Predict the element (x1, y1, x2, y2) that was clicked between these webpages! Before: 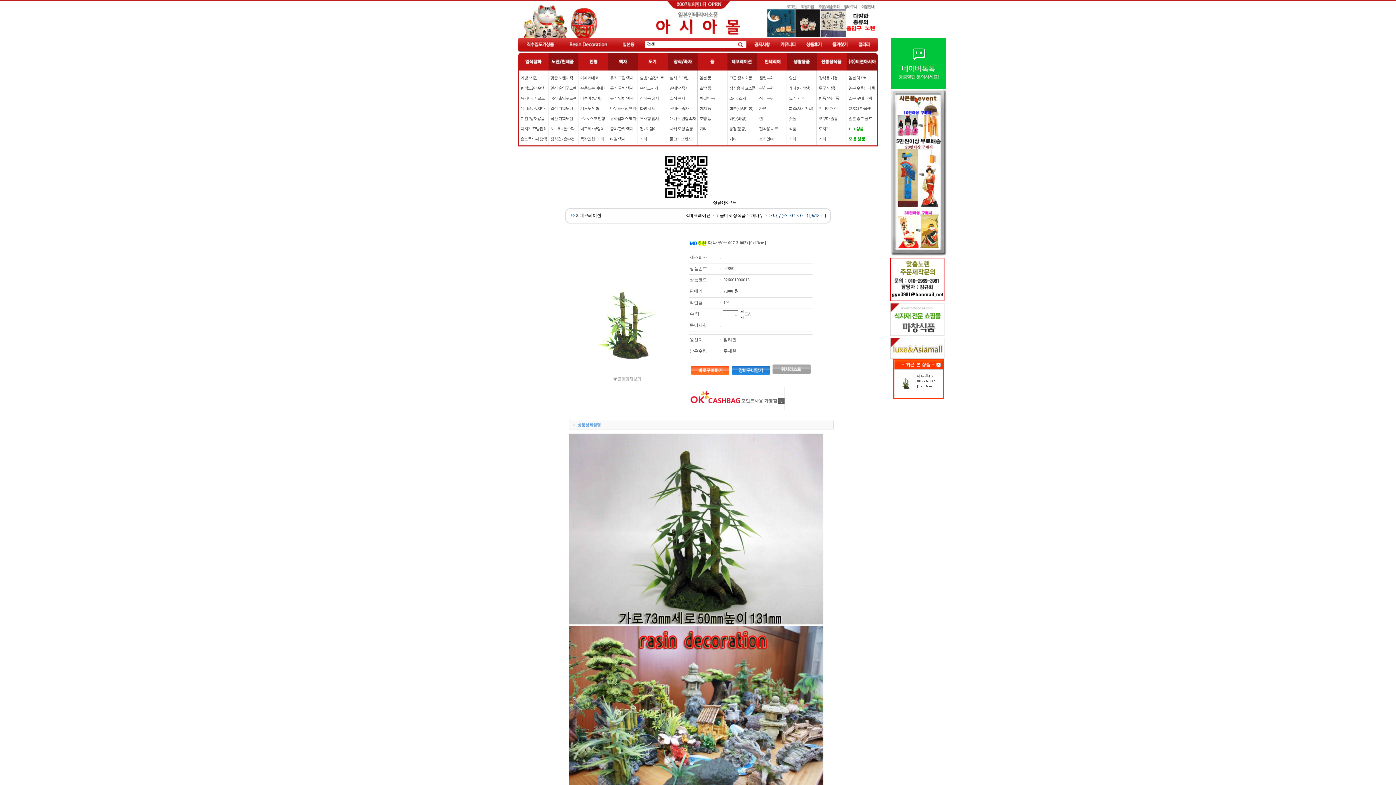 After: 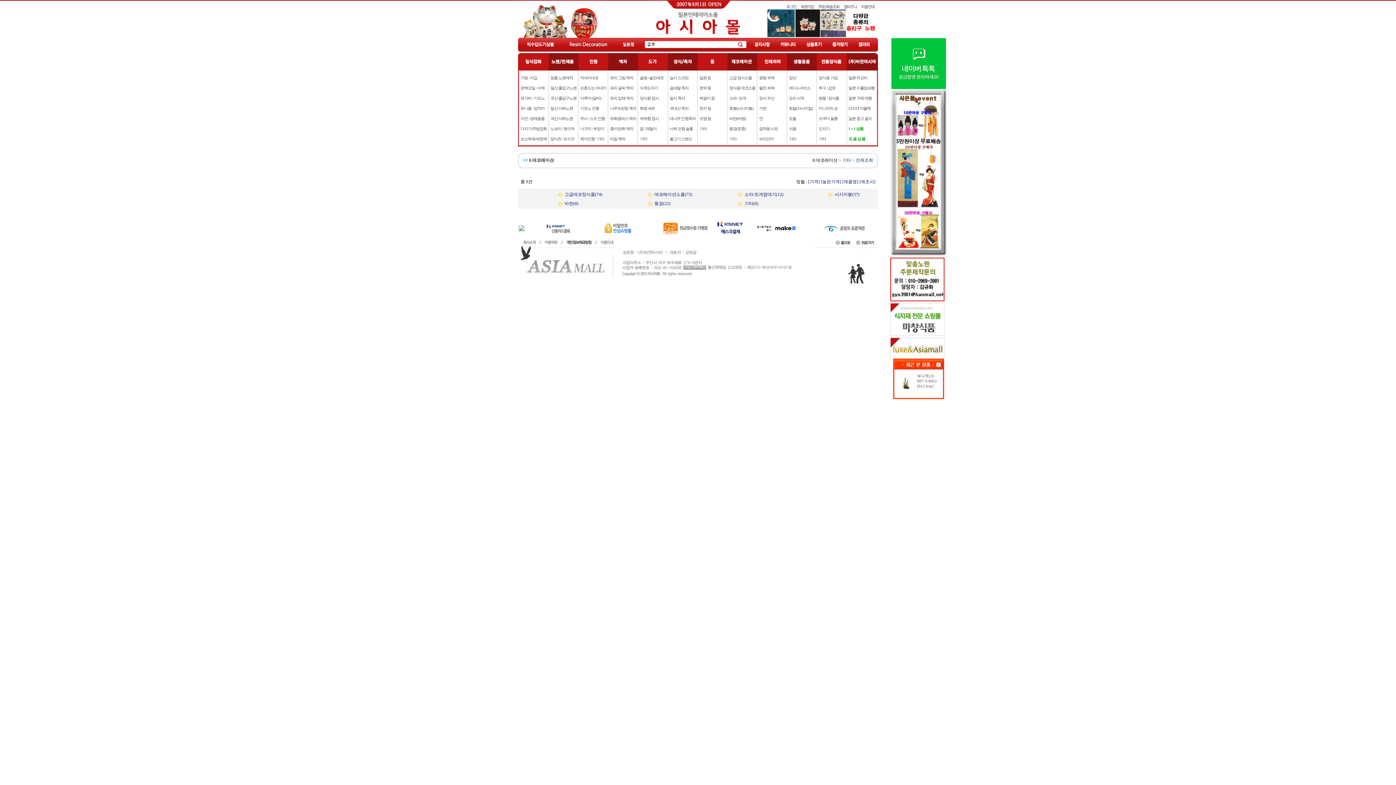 Action: label: 기타 bbox: (726, 136, 736, 141)